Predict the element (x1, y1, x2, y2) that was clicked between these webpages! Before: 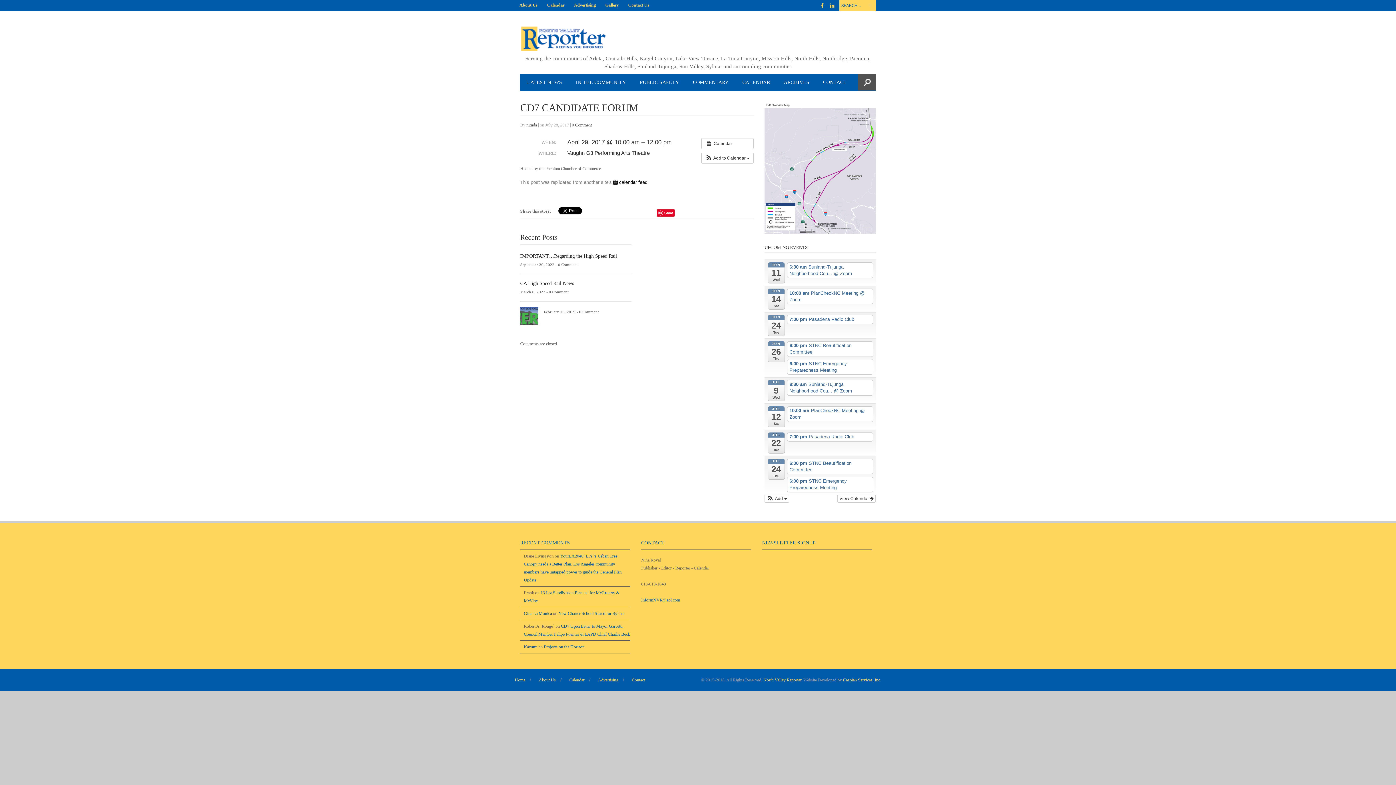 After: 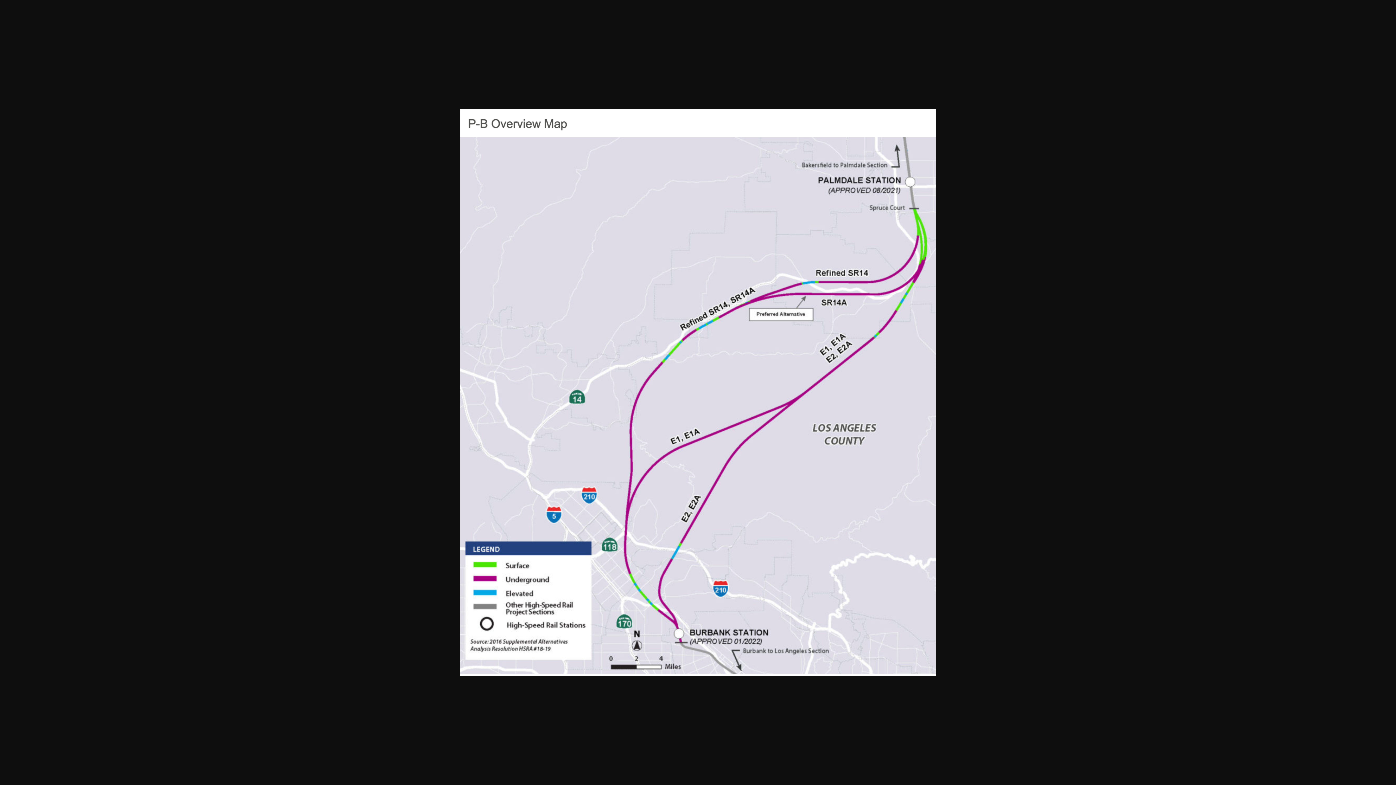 Action: bbox: (764, 227, 875, 232)